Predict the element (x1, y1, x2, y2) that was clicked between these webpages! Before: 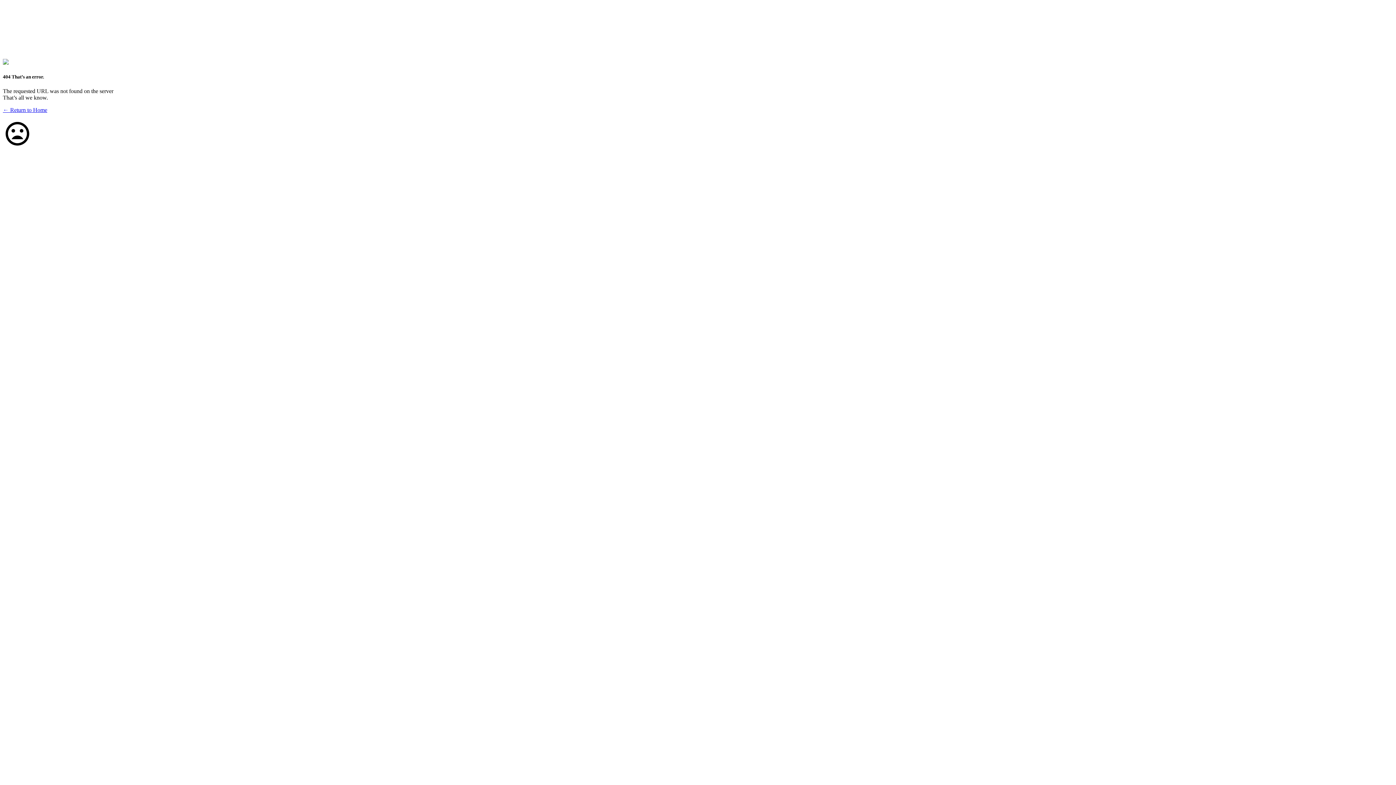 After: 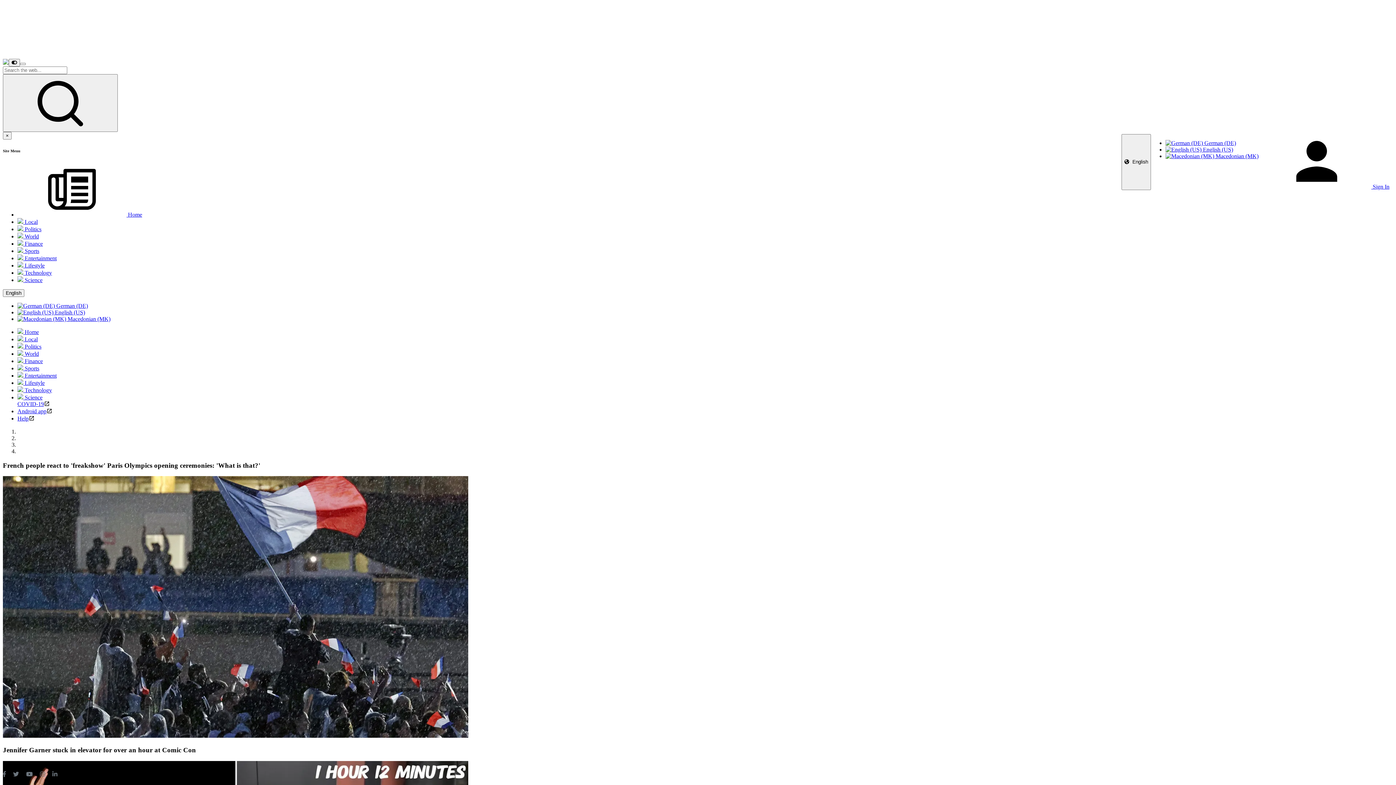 Action: bbox: (2, 107, 47, 113) label: ← Return to Home